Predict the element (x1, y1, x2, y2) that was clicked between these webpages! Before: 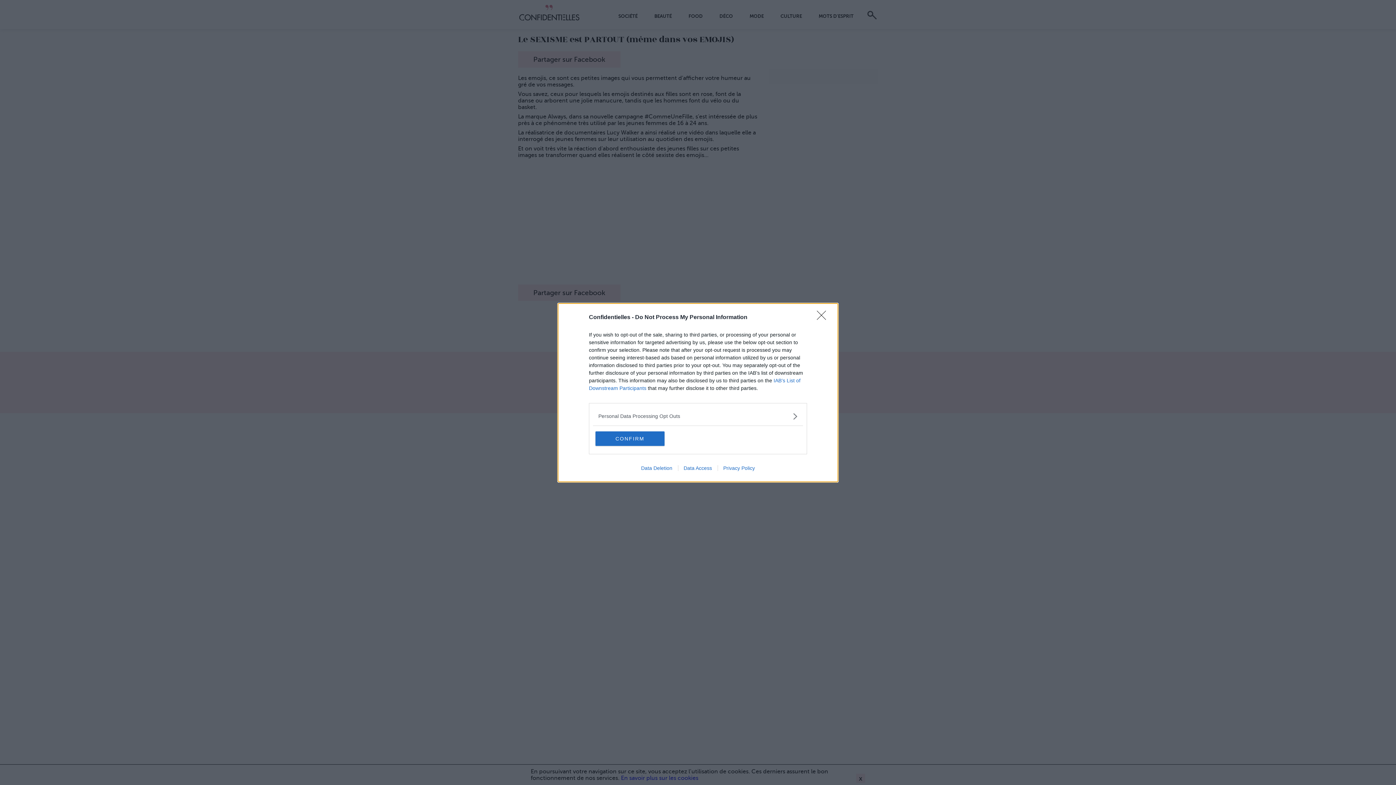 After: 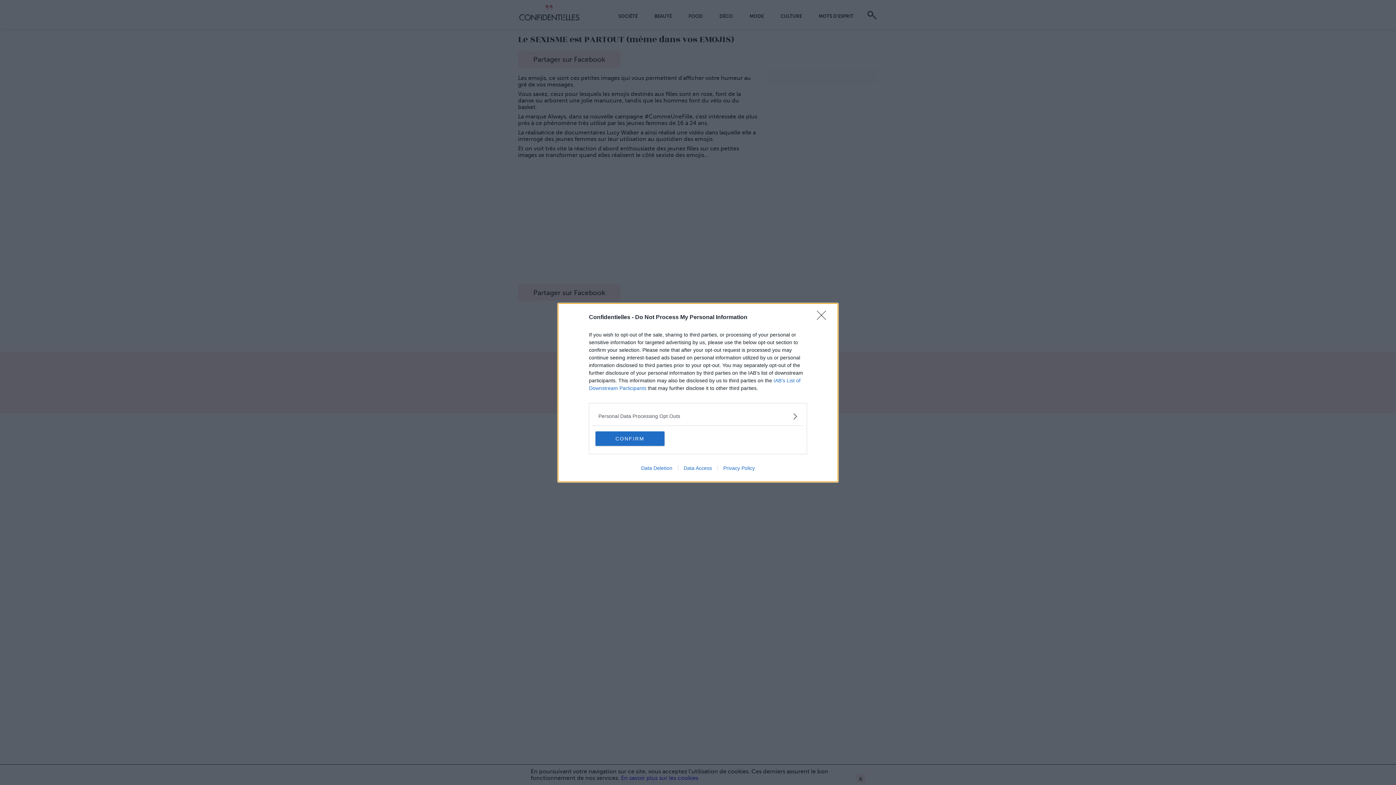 Action: bbox: (678, 465, 717, 471) label: Data Access